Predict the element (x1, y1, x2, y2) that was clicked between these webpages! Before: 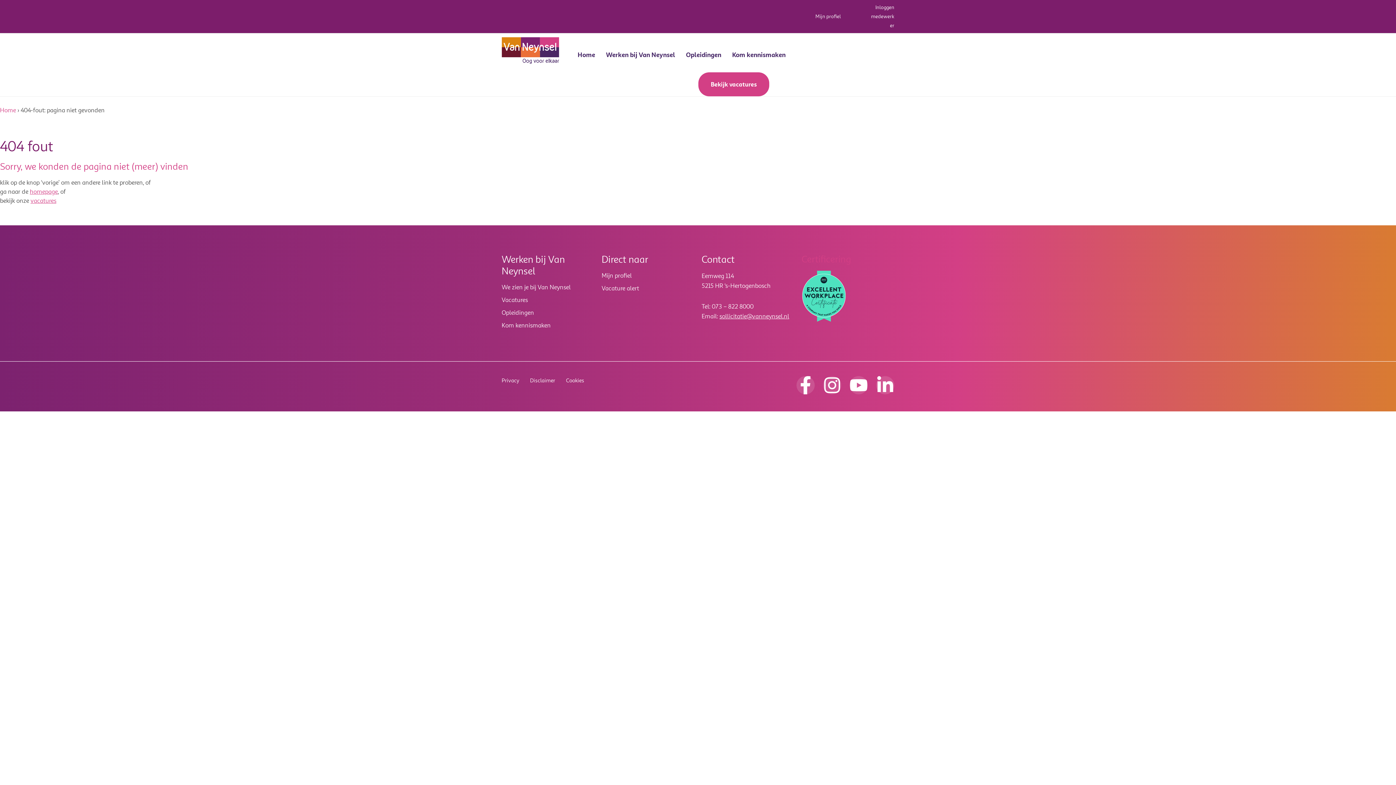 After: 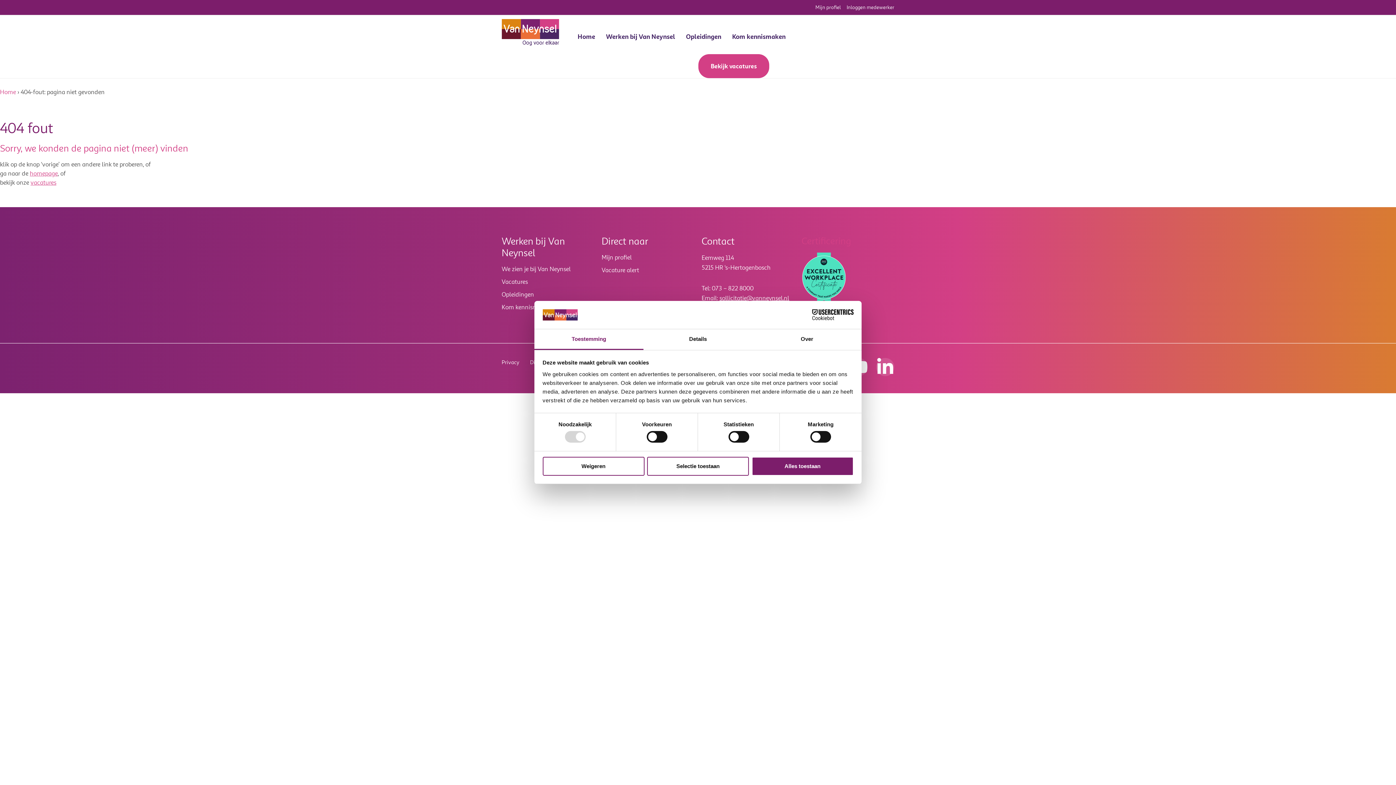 Action: bbox: (801, 316, 846, 324)